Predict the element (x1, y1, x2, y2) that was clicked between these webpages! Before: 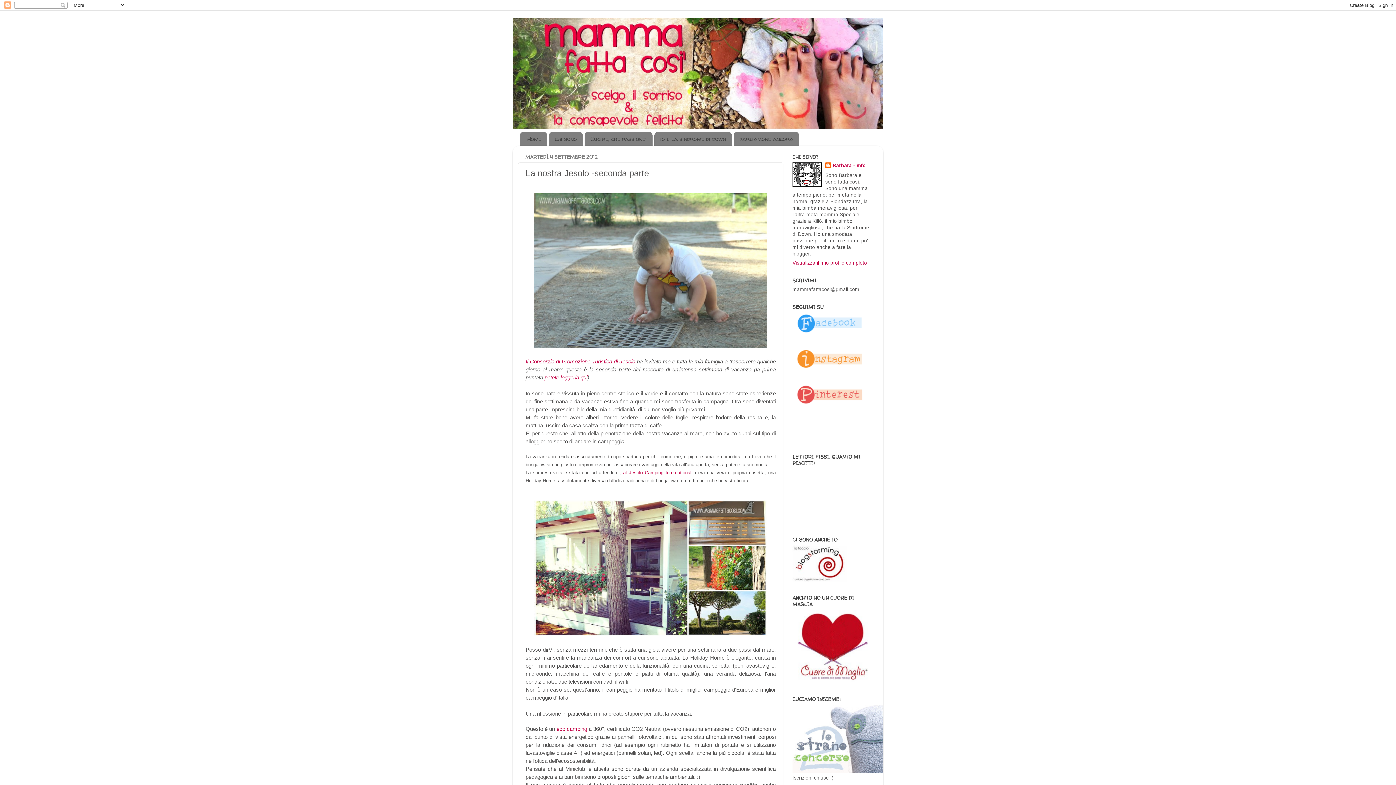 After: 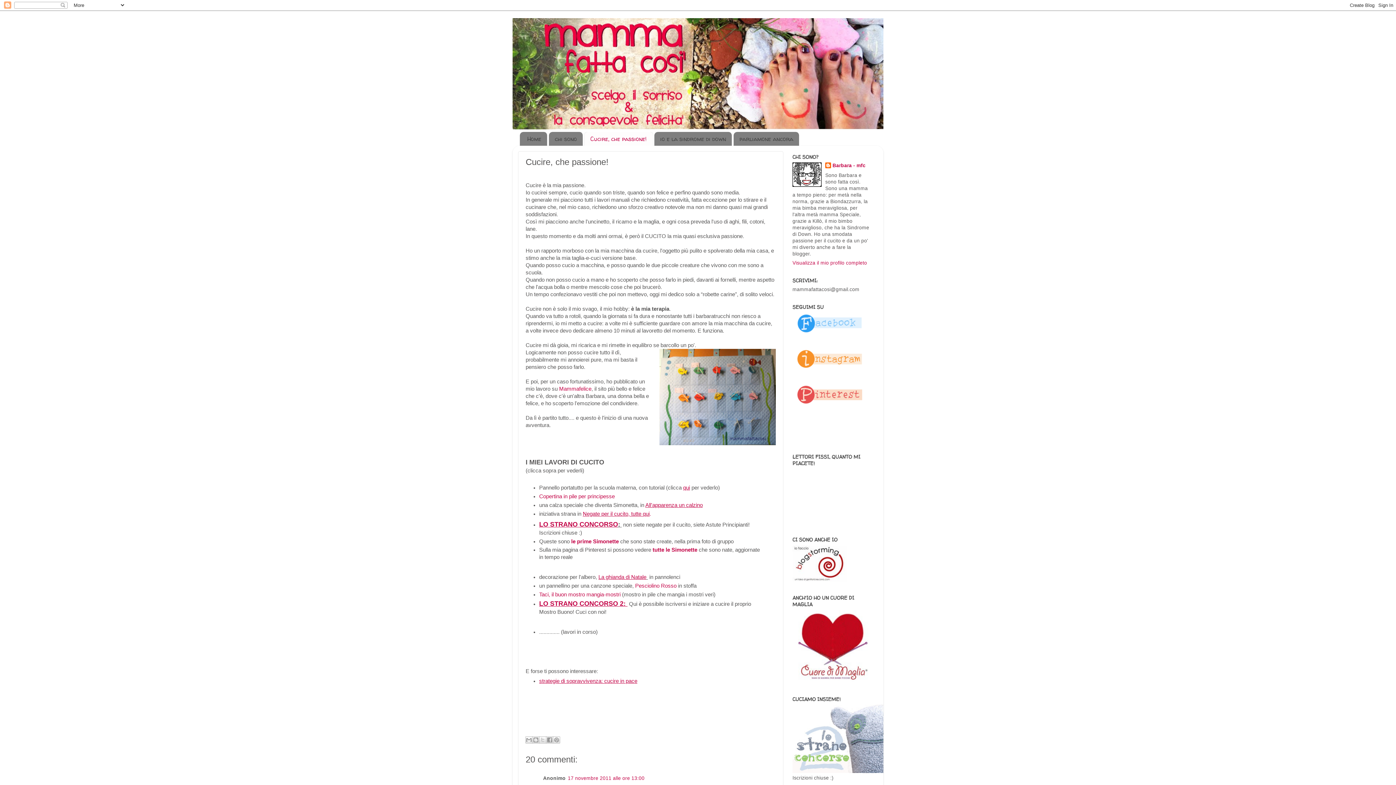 Action: label: Cucire, che passione! bbox: (584, 131, 653, 145)